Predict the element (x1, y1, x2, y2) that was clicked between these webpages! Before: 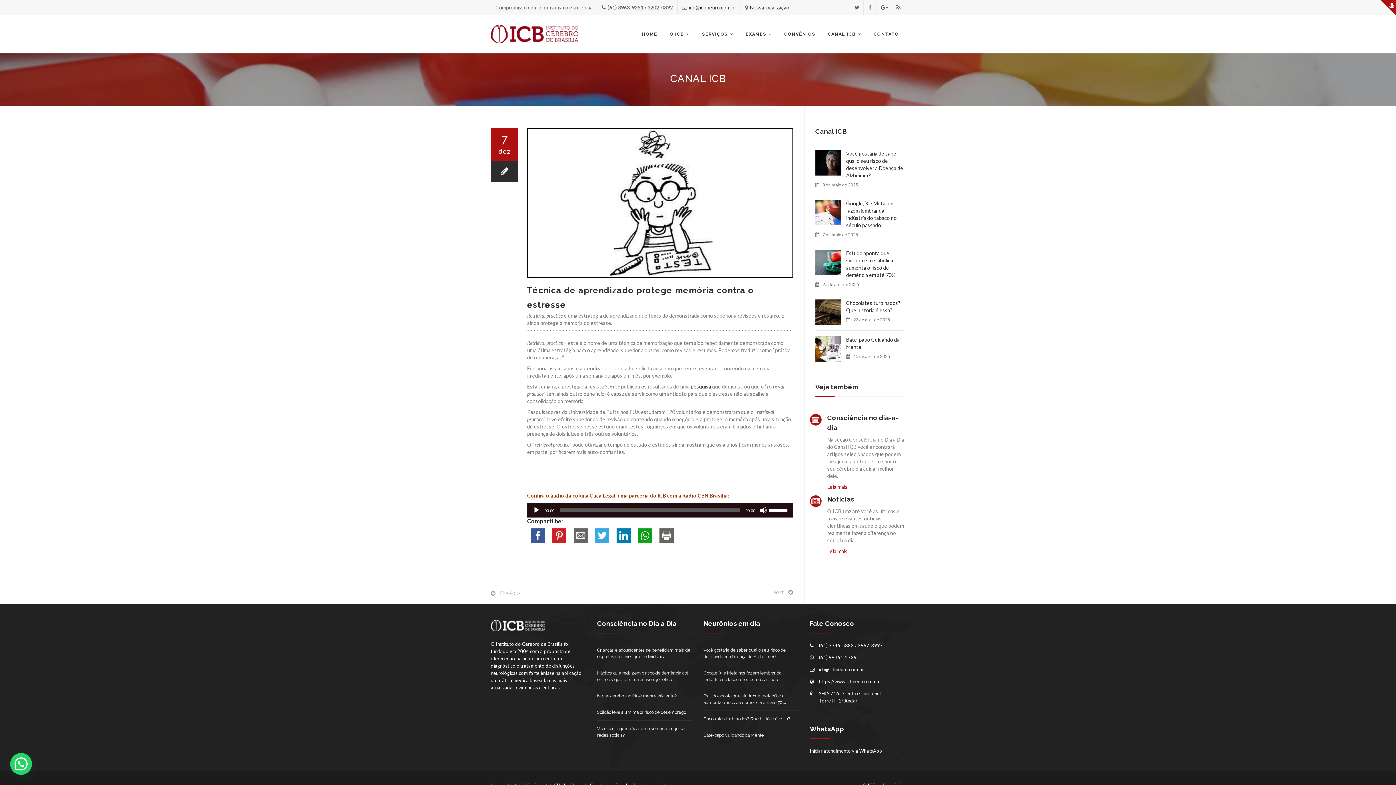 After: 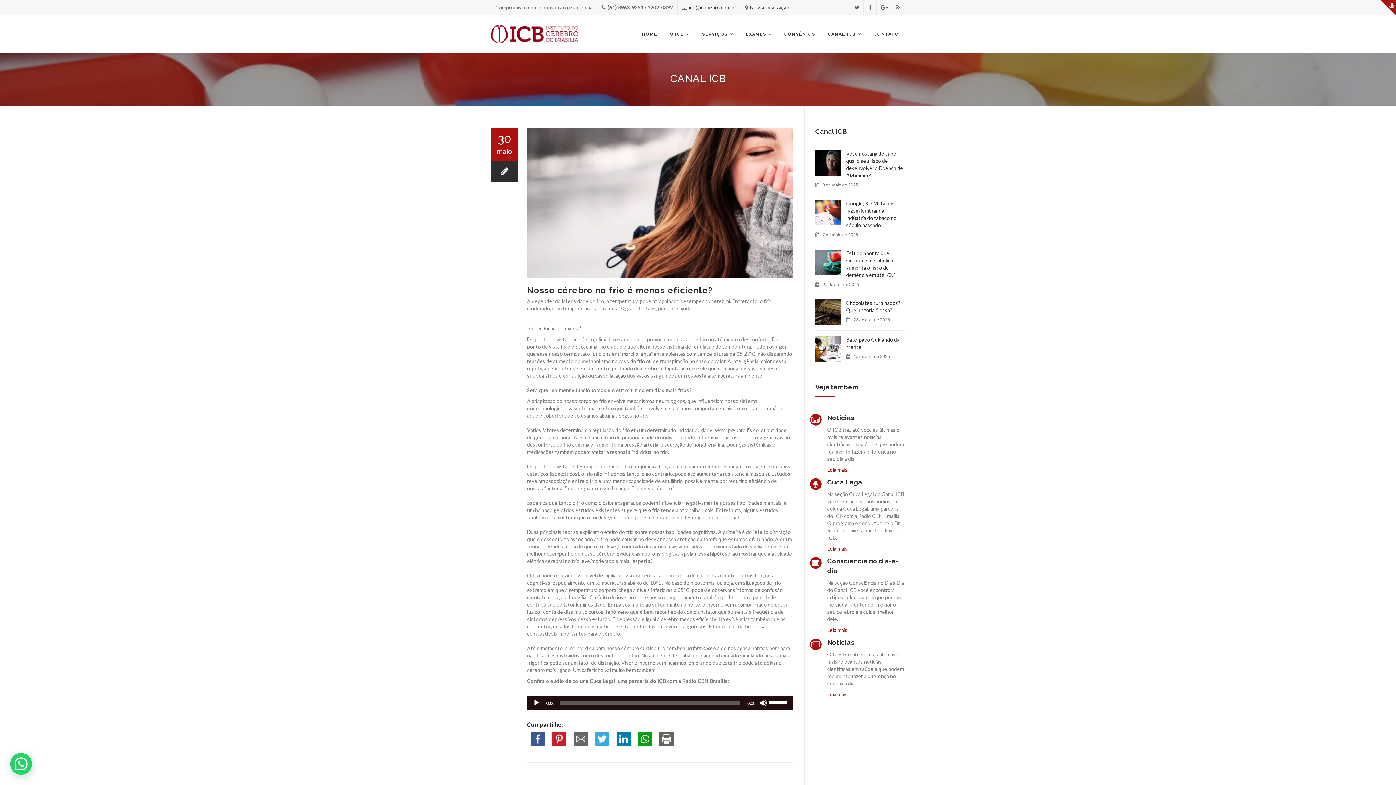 Action: bbox: (597, 693, 676, 698) label: Nosso cérebro no frio é menos eficiente?